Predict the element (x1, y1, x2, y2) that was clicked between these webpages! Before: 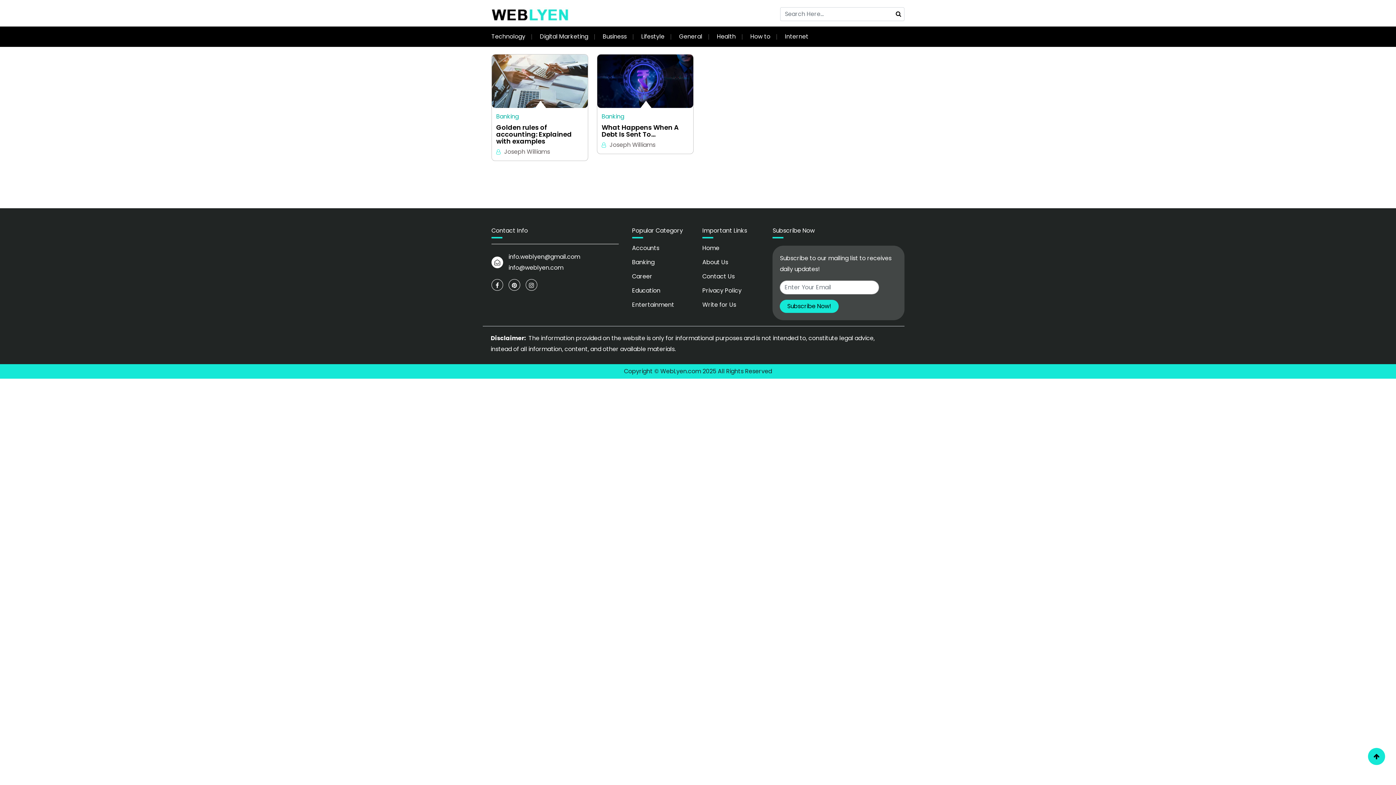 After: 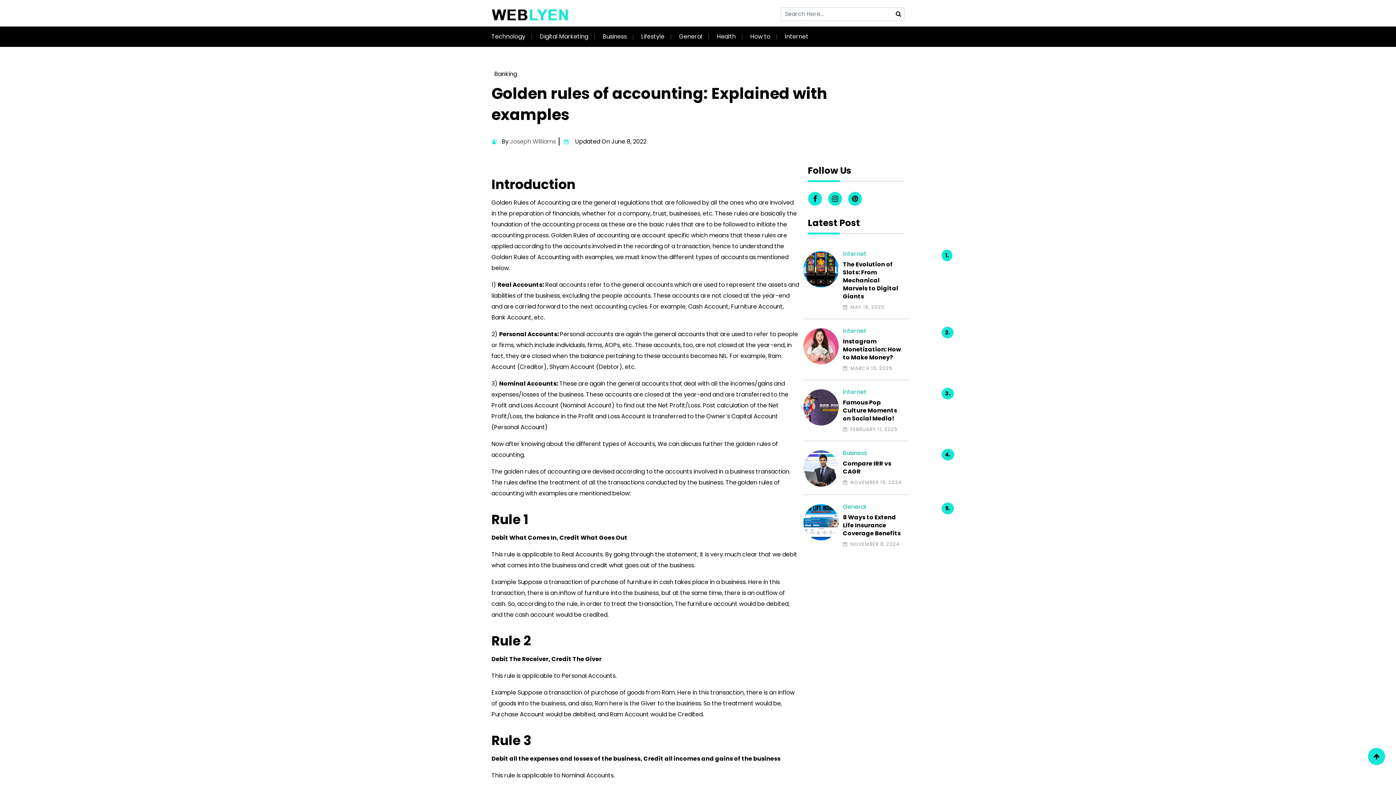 Action: bbox: (496, 123, 583, 144) label: Golden rules of accounting: Explained with examples